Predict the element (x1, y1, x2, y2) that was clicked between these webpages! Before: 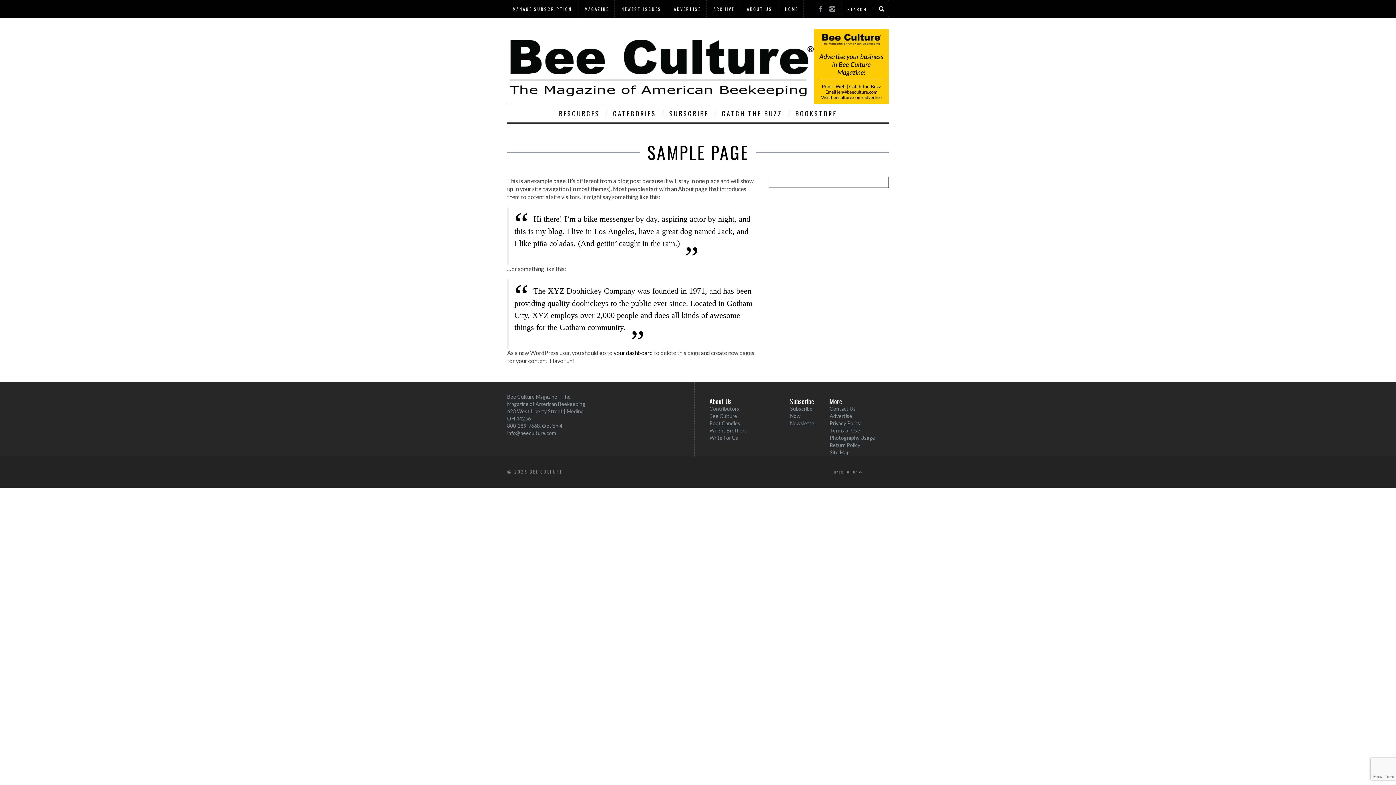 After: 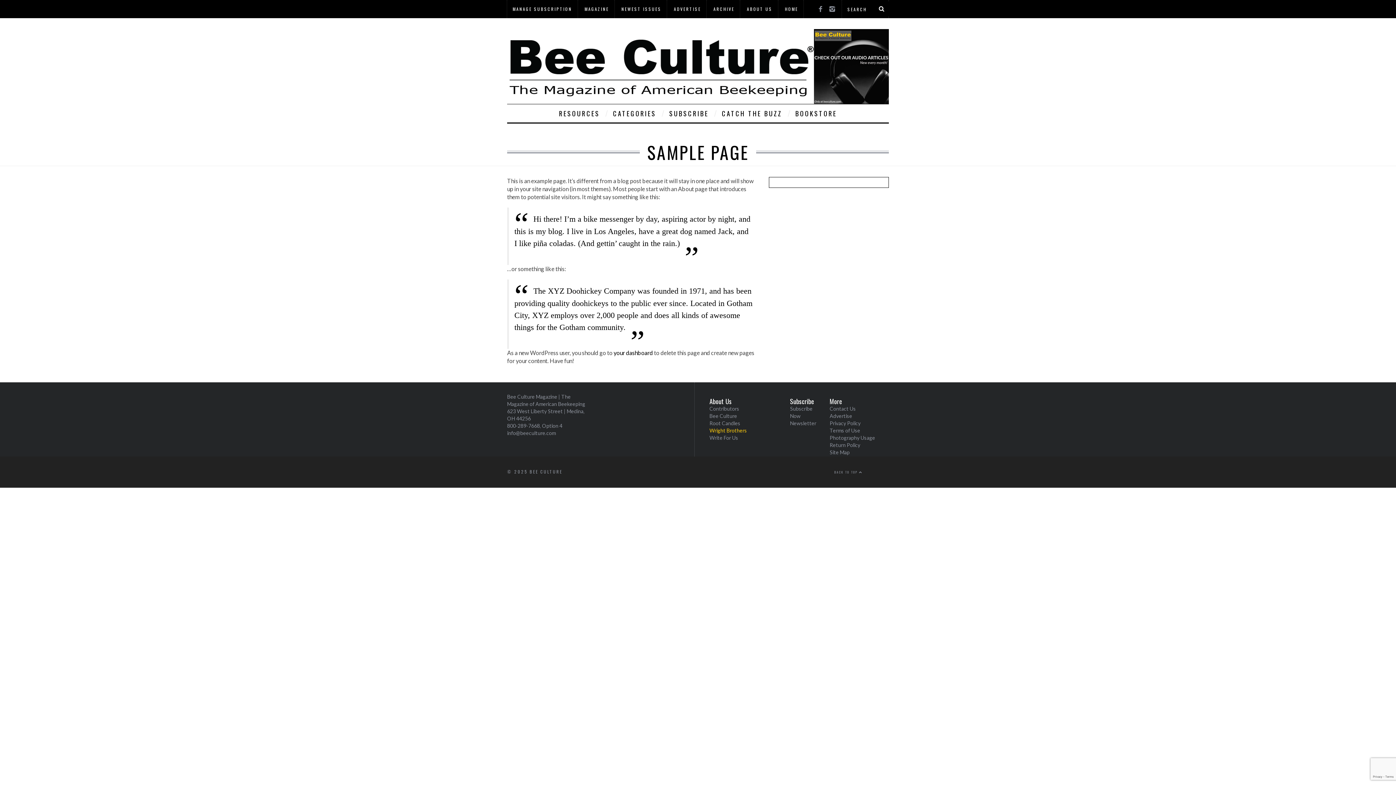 Action: label: Wright Brothers bbox: (709, 427, 747, 433)